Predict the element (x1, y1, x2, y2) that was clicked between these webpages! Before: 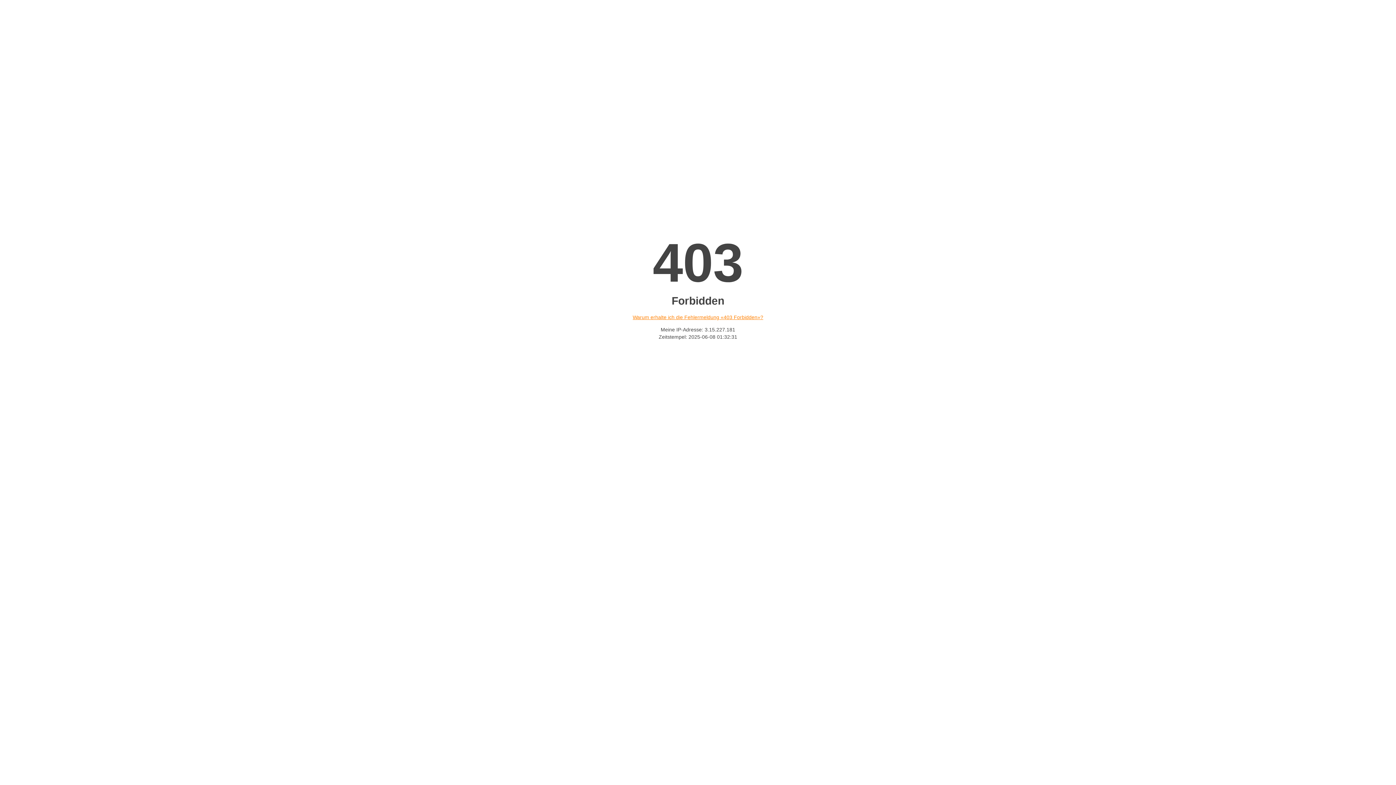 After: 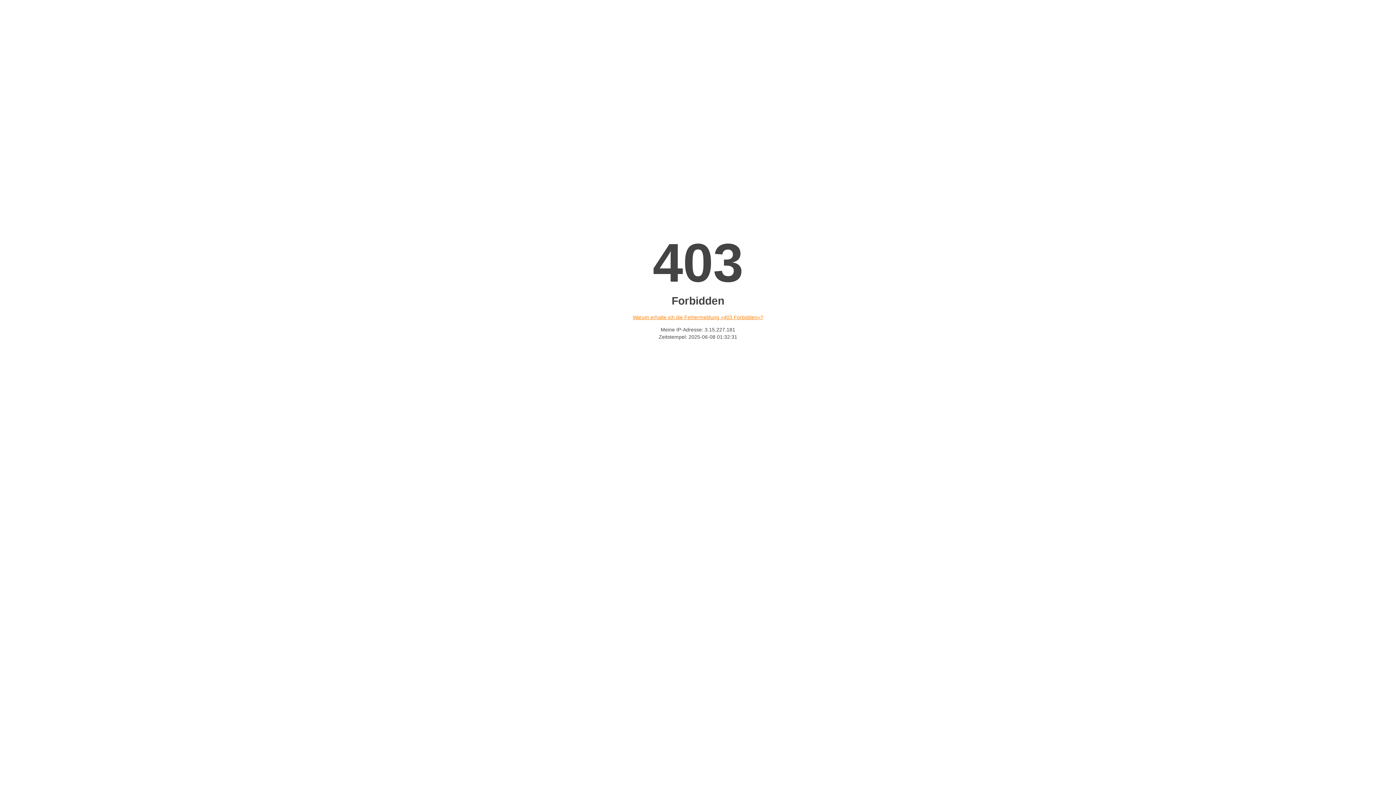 Action: label: Warum erhalte ich die Fehlermeldung «403 Forbidden»? bbox: (632, 314, 763, 320)